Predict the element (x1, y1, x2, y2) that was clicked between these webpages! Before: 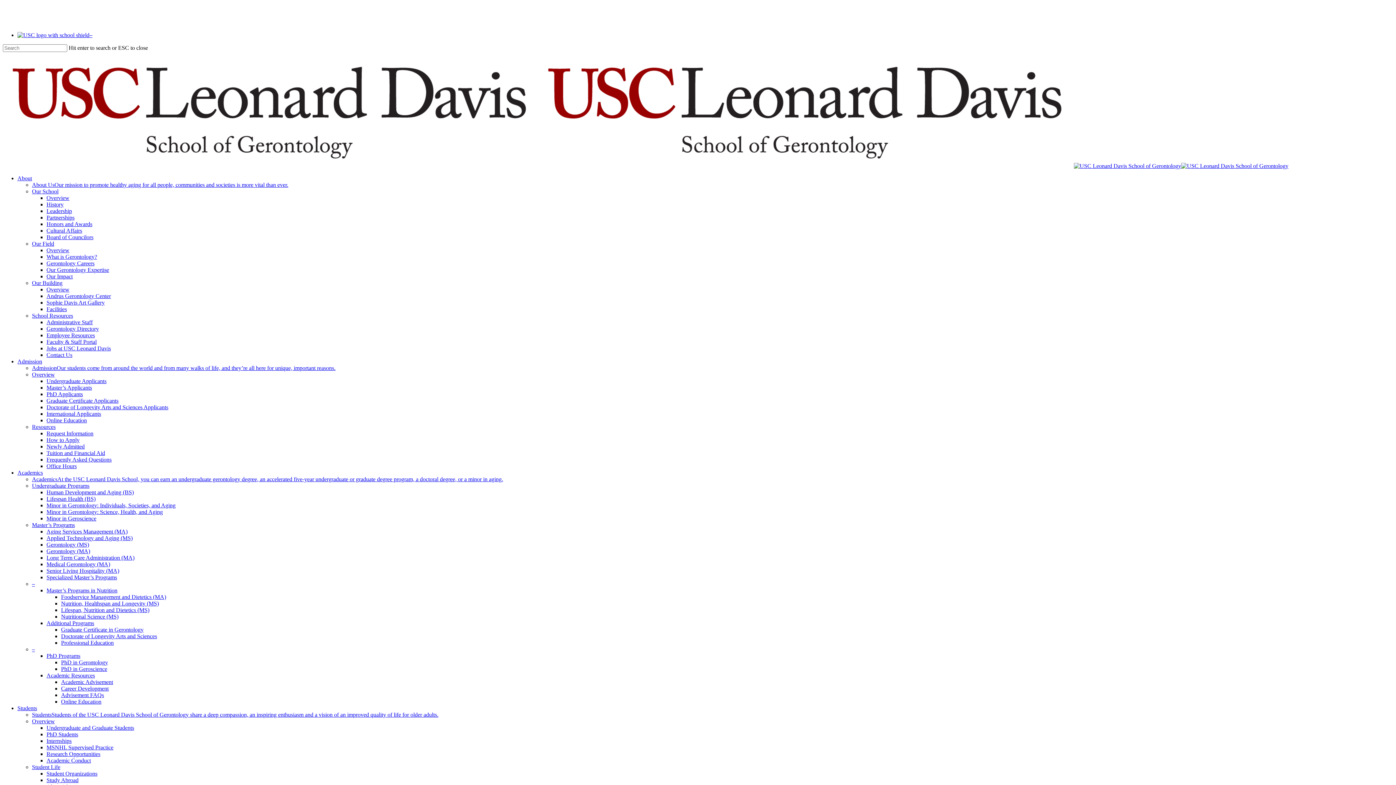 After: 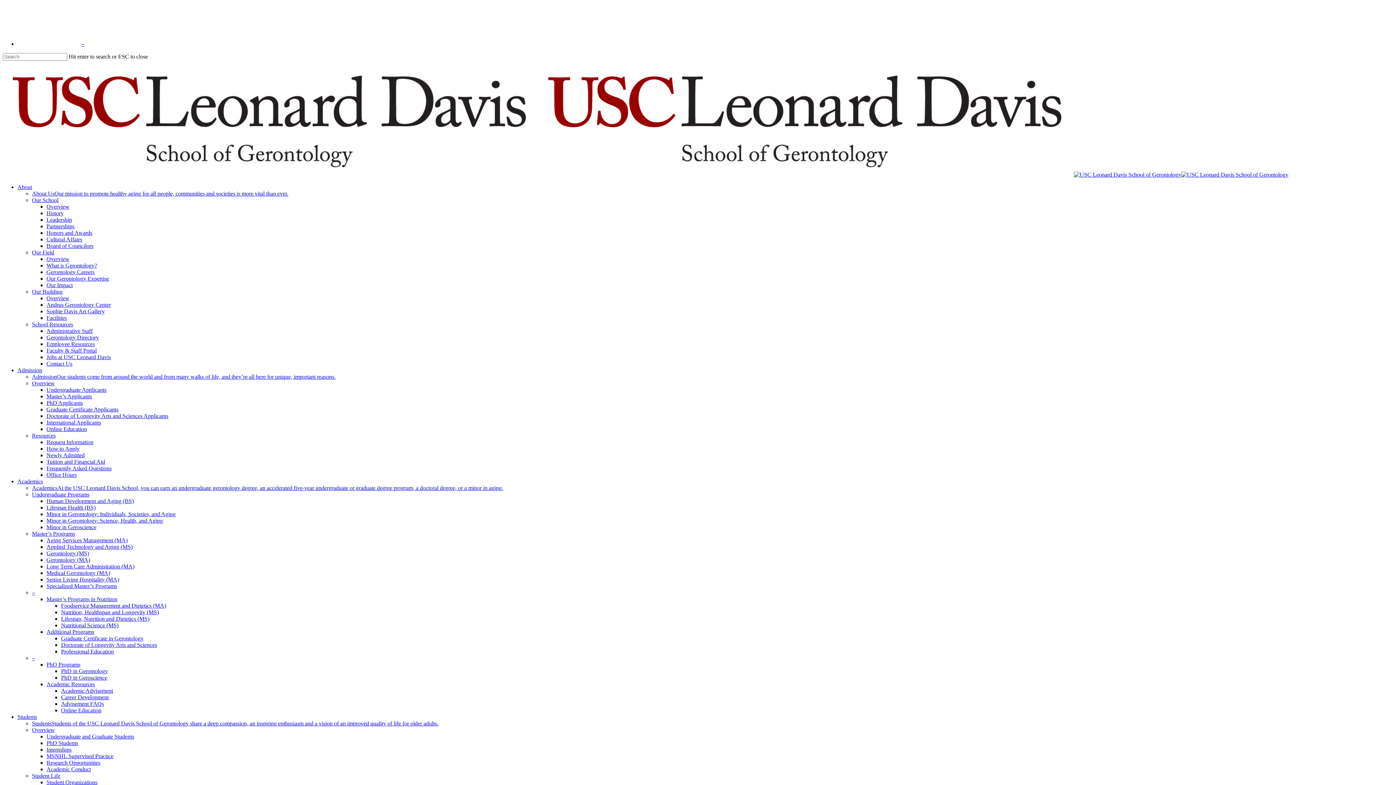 Action: label: Undergraduate Applicants bbox: (46, 378, 106, 384)